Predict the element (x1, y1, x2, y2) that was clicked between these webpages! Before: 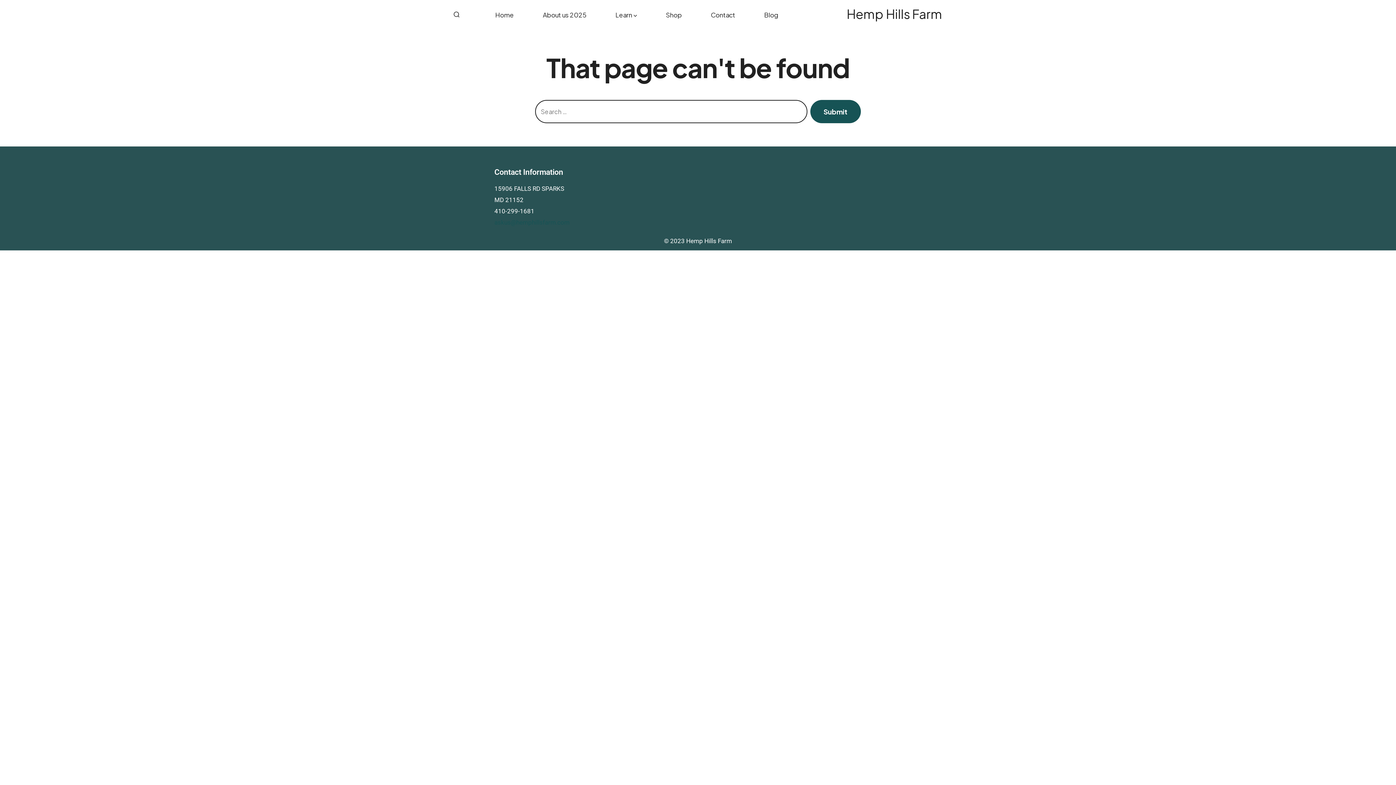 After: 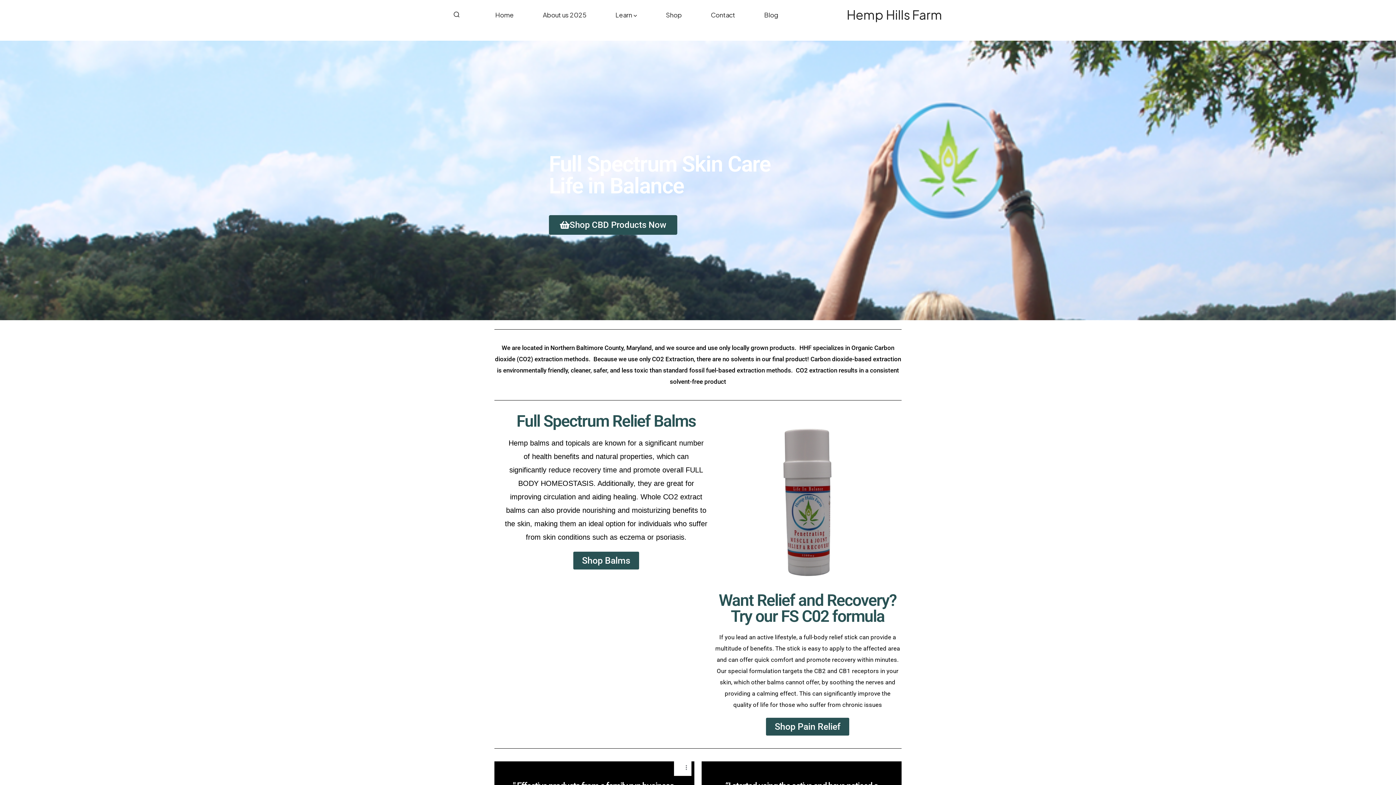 Action: bbox: (615, 8, 637, 20) label: Learn